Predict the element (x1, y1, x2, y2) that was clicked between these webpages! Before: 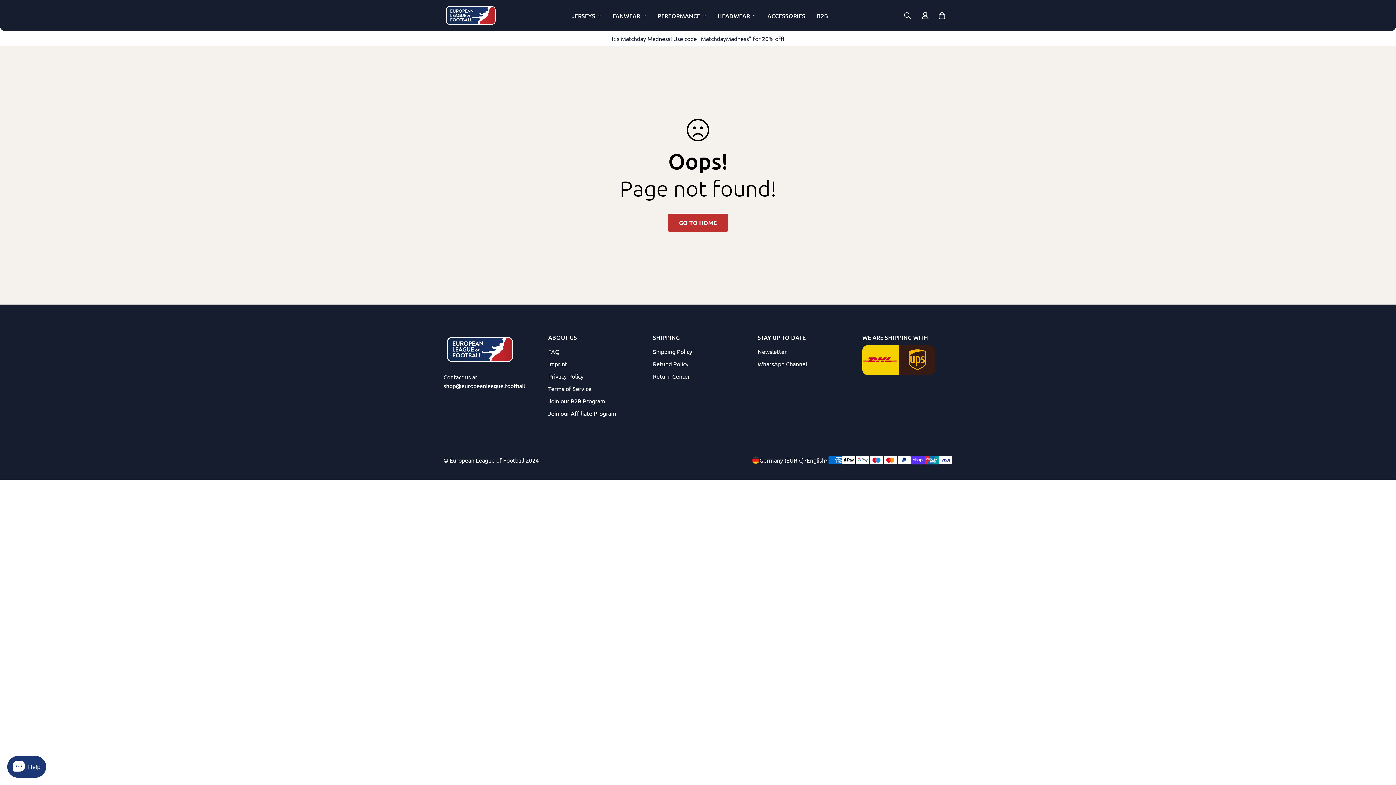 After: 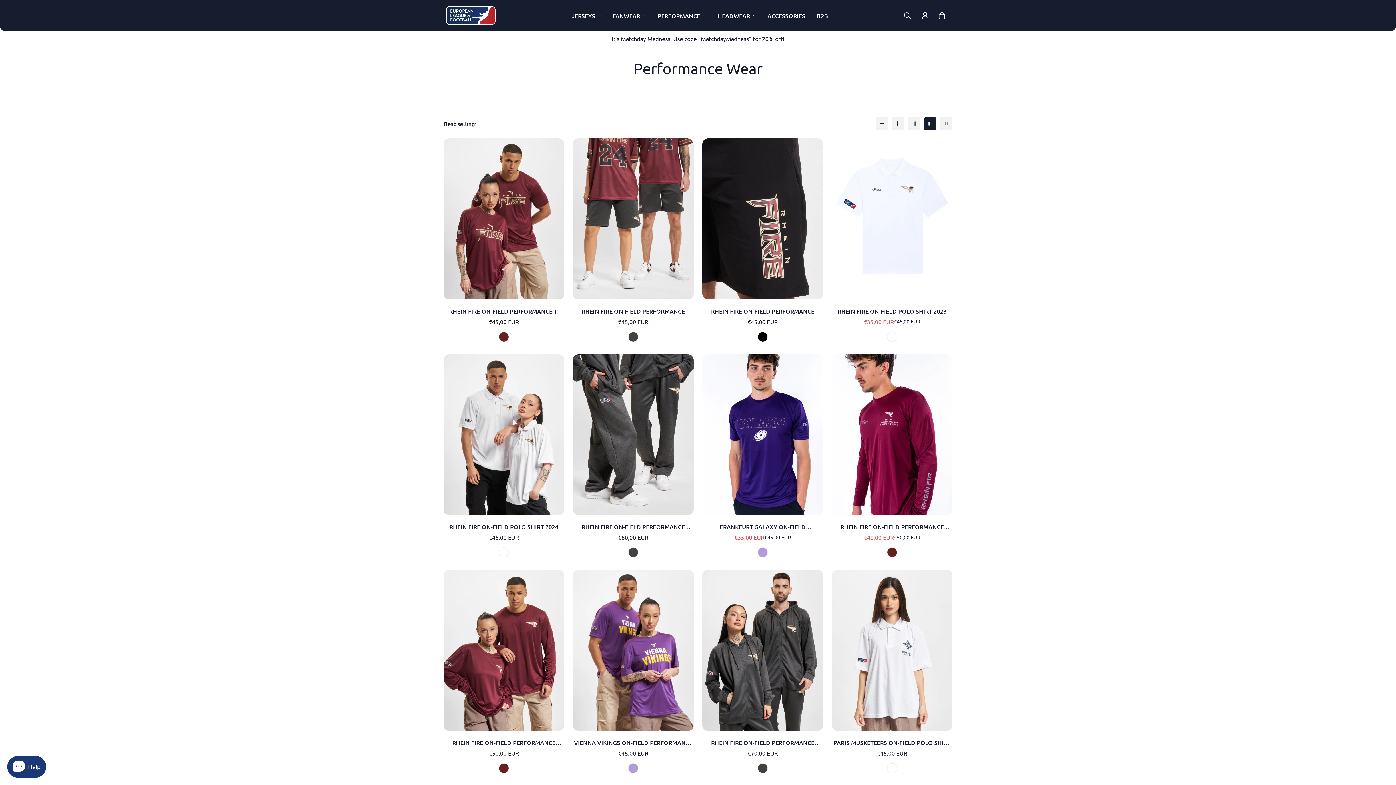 Action: label: PERFORMANCE bbox: (652, 4, 712, 27)